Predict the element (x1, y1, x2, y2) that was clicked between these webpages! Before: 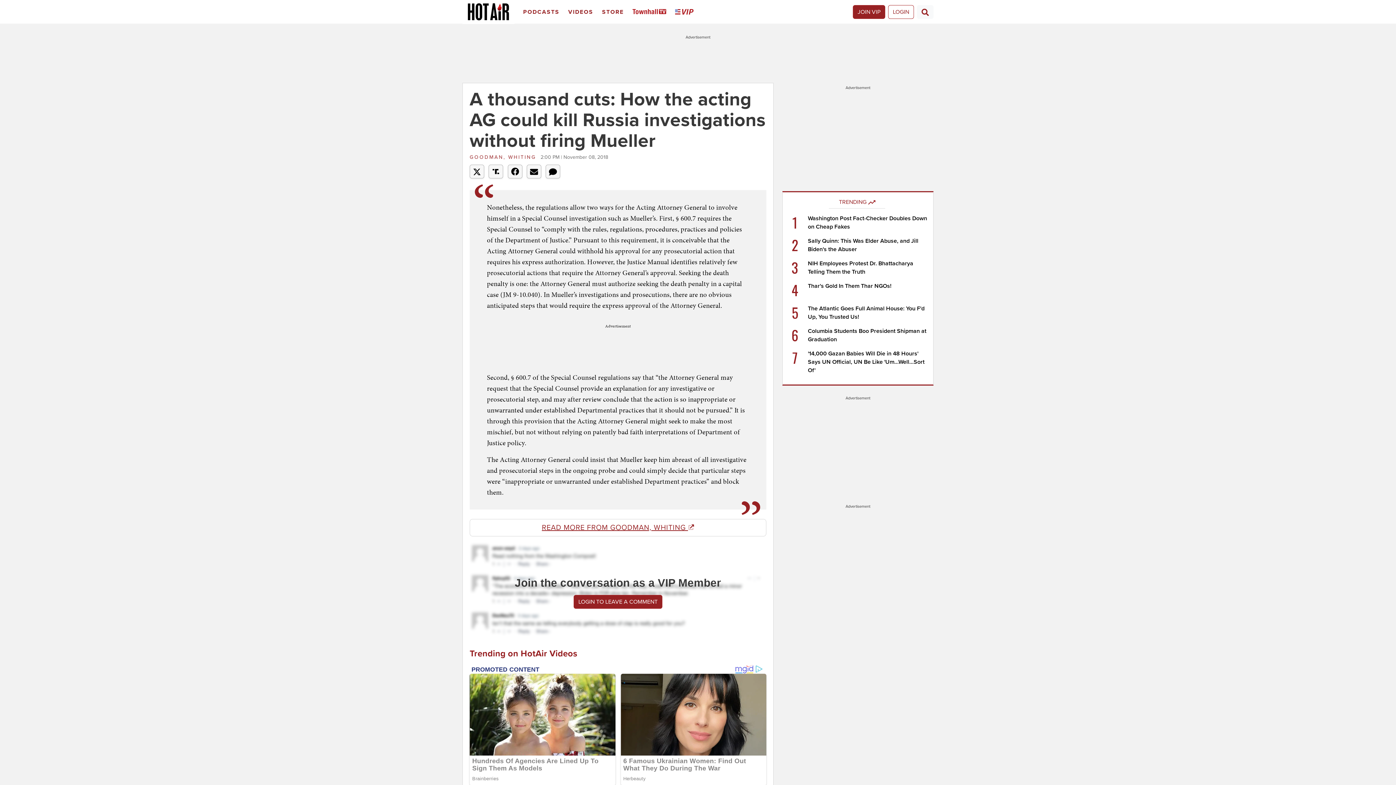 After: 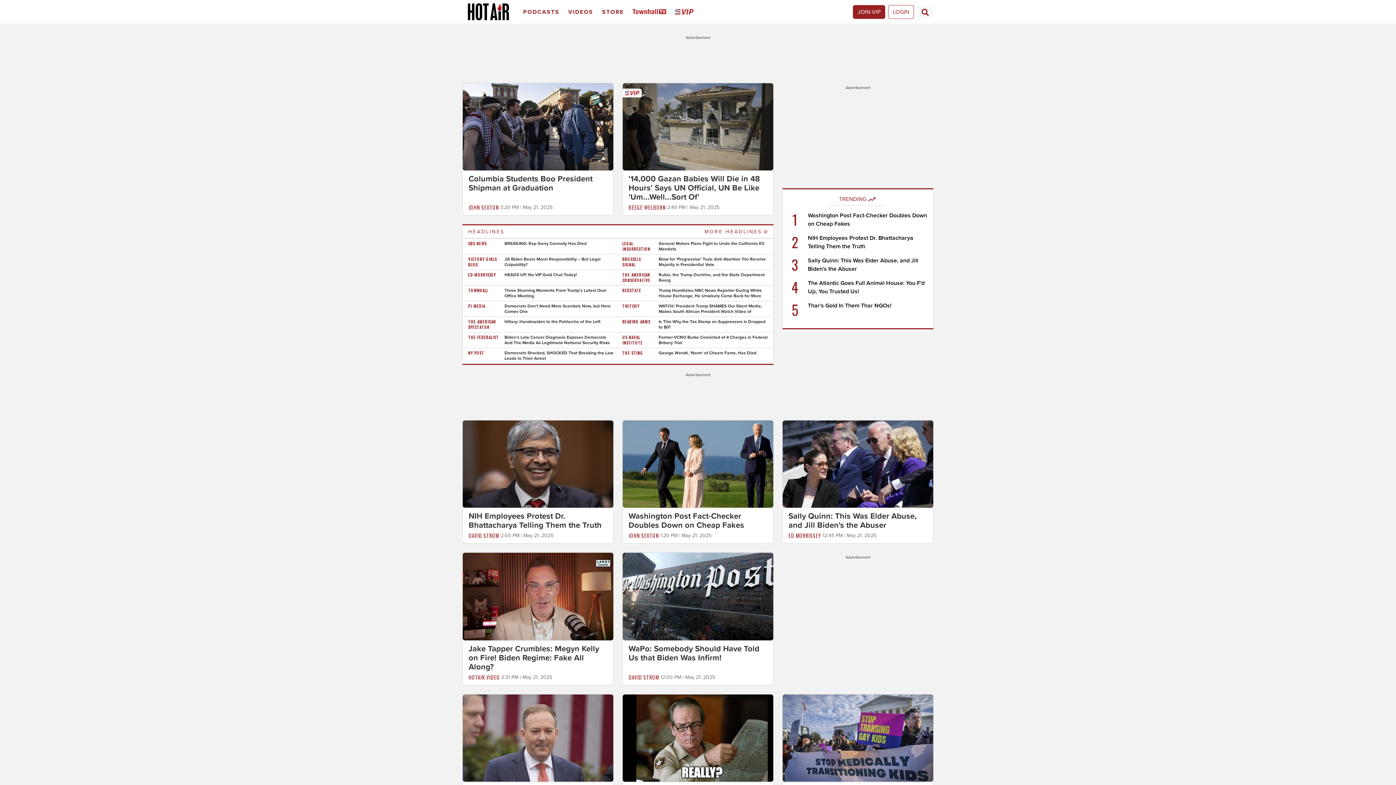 Action: bbox: (462, 0, 514, 24)